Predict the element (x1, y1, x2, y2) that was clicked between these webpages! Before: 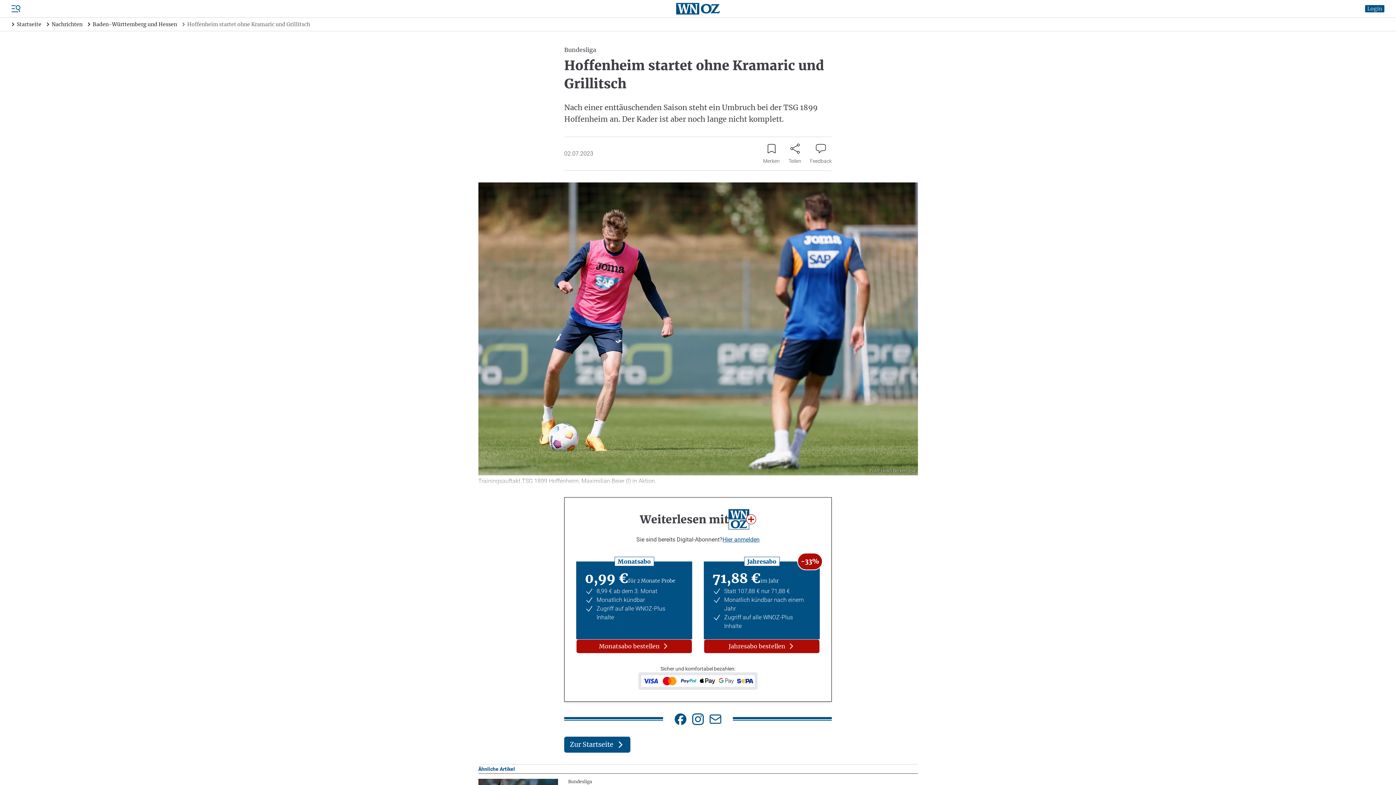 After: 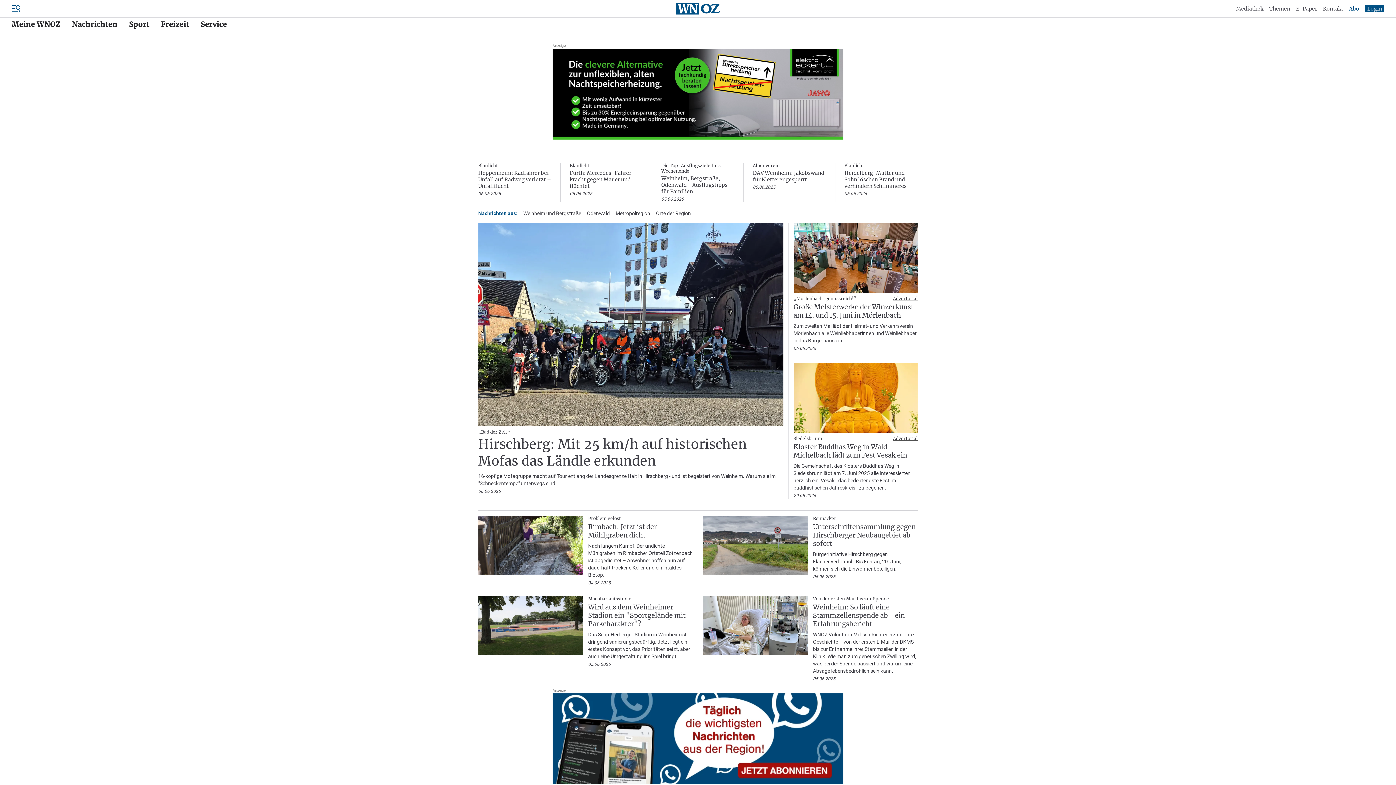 Action: bbox: (564, 737, 630, 753) label: Zur Startseite